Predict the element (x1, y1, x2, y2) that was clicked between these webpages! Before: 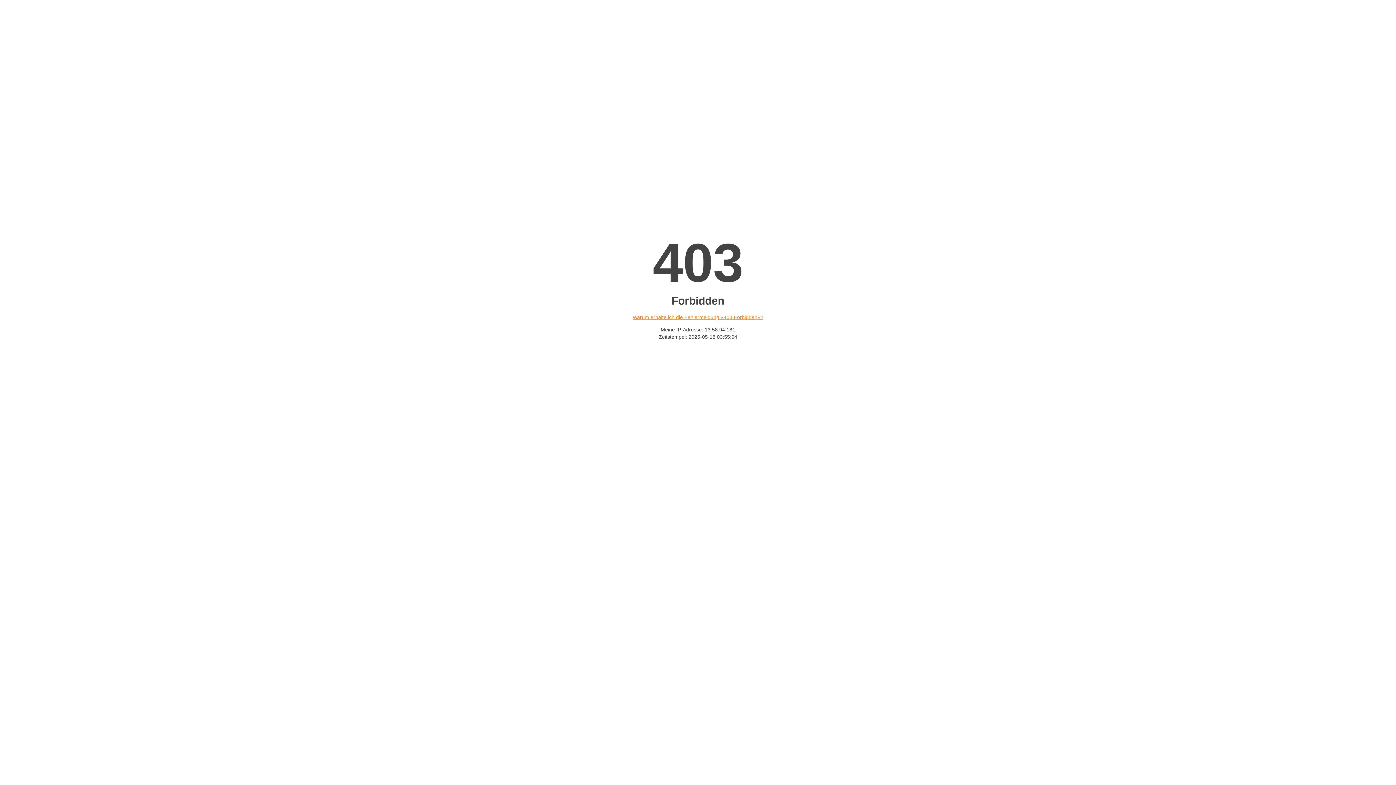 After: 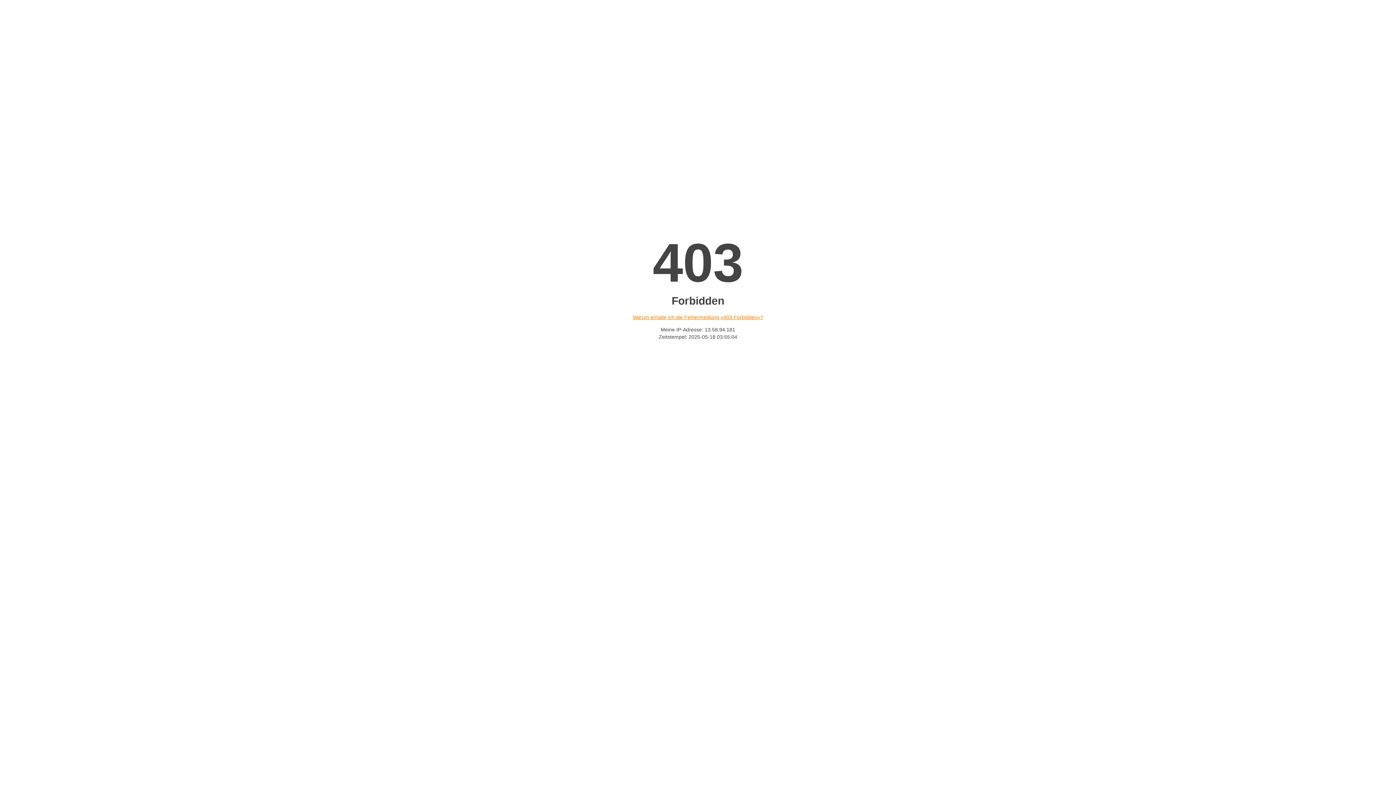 Action: bbox: (632, 314, 763, 320) label: Warum erhalte ich die Fehlermeldung «403 Forbidden»?